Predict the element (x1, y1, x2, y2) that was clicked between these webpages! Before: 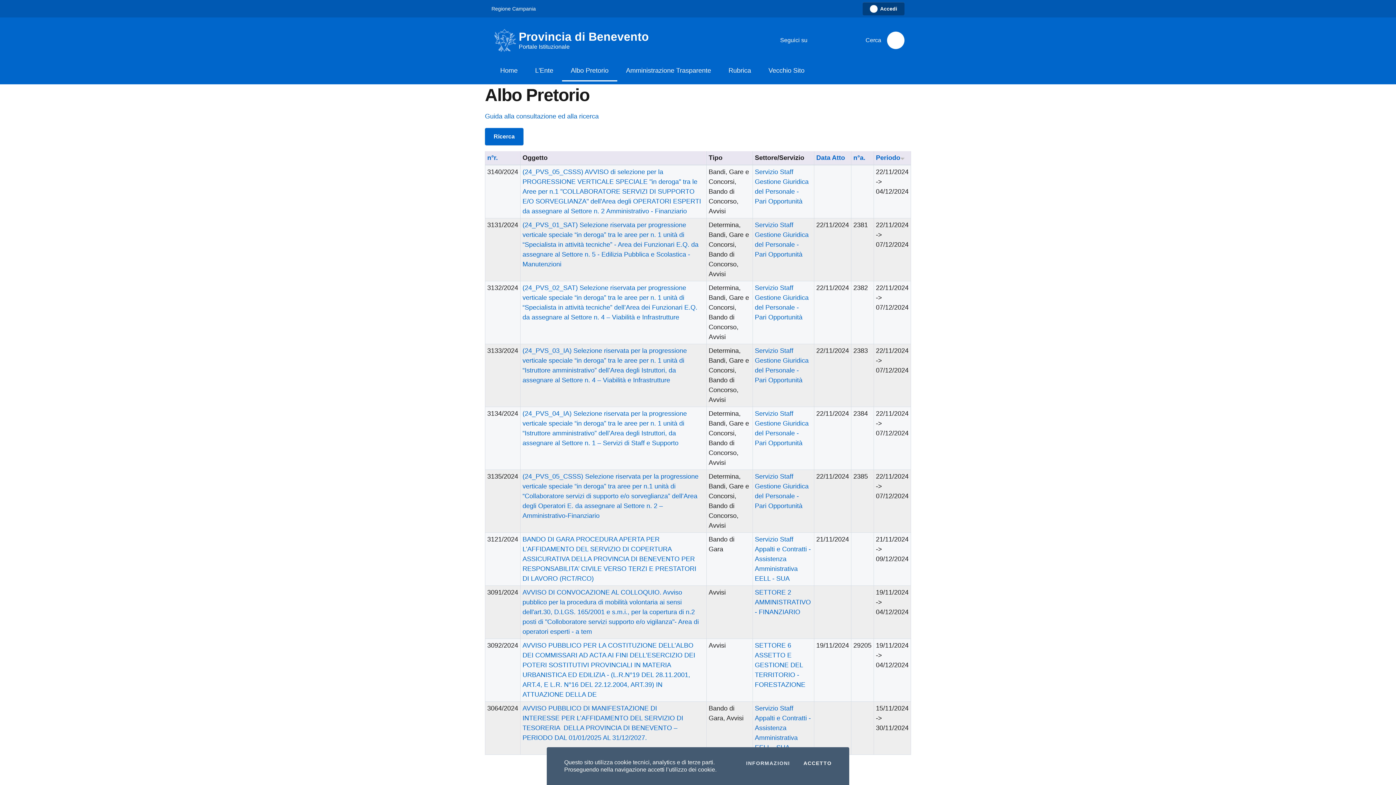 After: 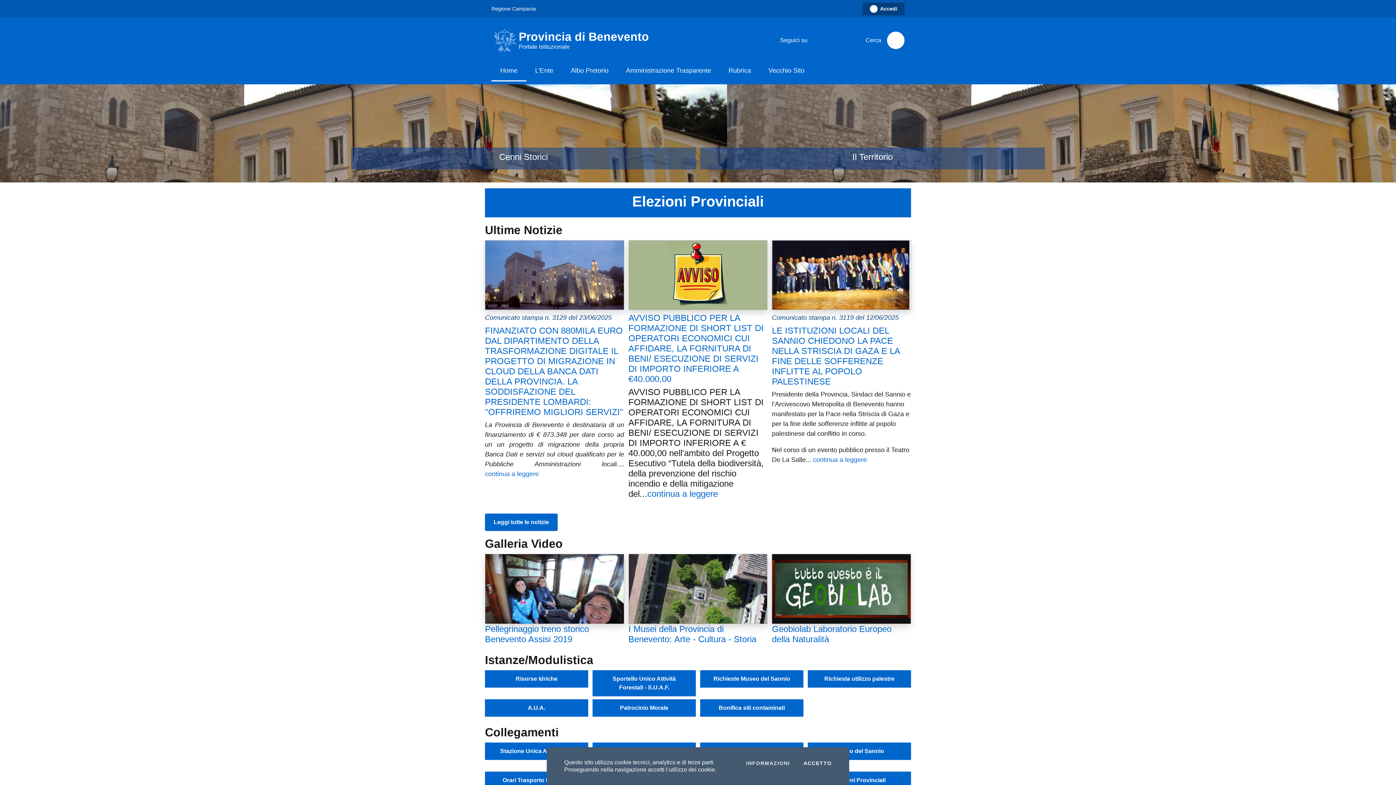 Action: bbox: (491, 61, 526, 81) label: Home